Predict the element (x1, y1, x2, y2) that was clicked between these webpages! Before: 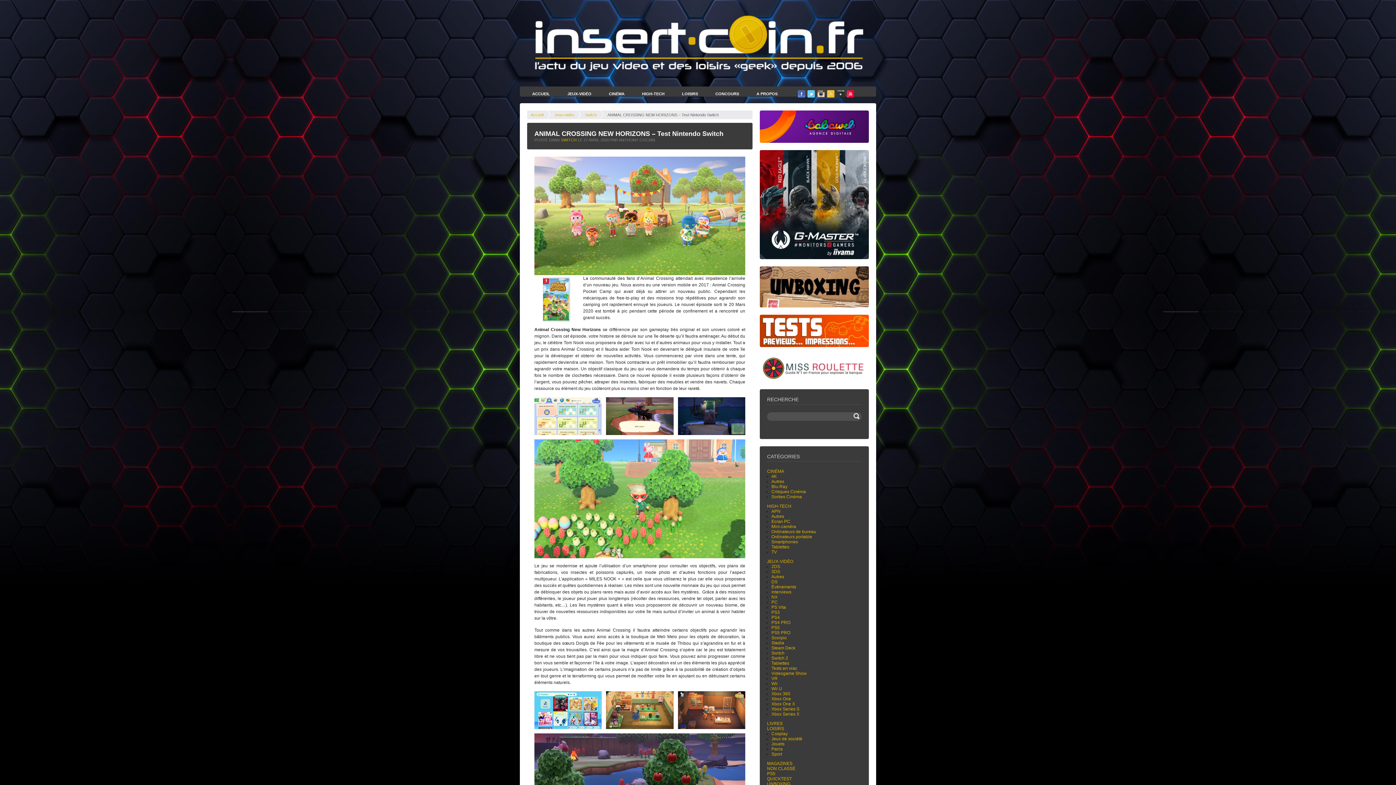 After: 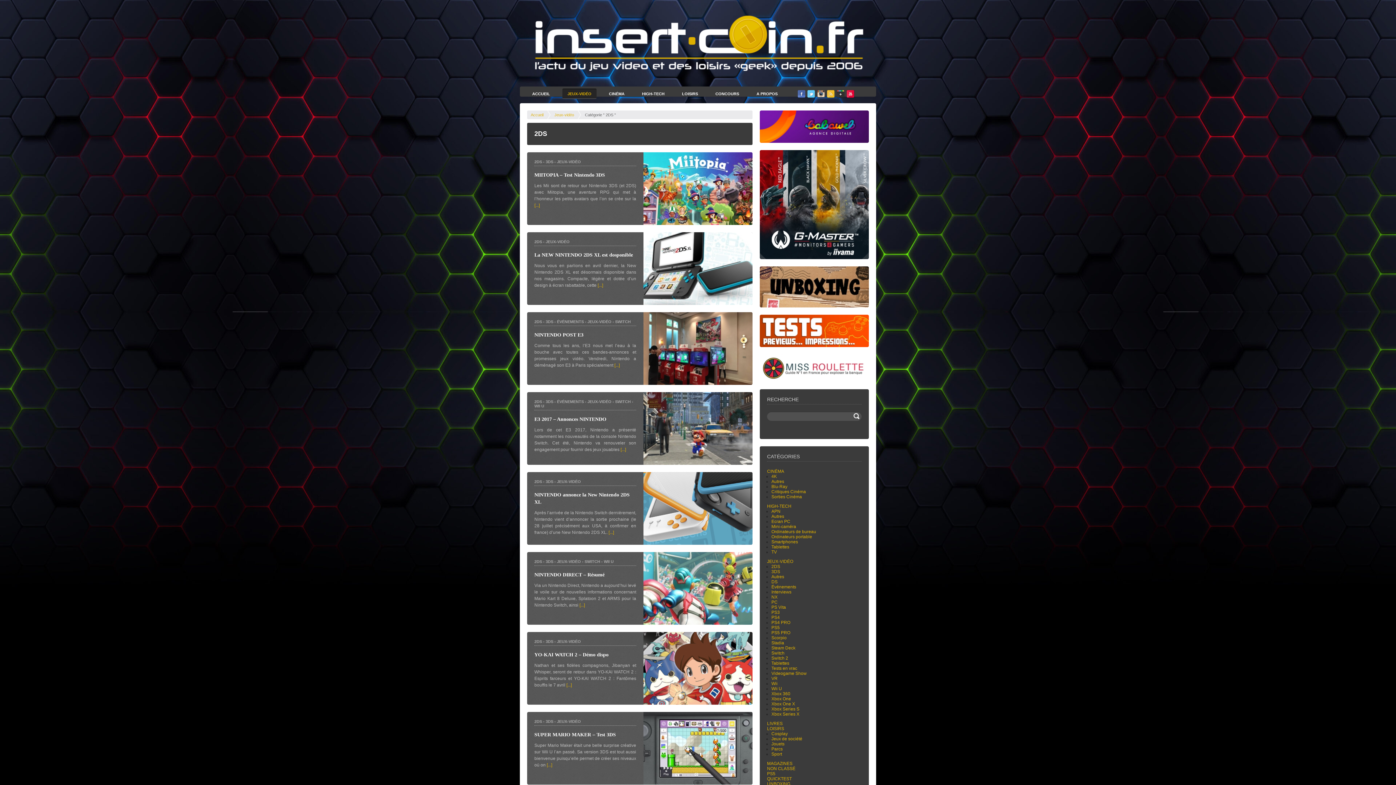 Action: label: 2DS bbox: (771, 564, 780, 569)